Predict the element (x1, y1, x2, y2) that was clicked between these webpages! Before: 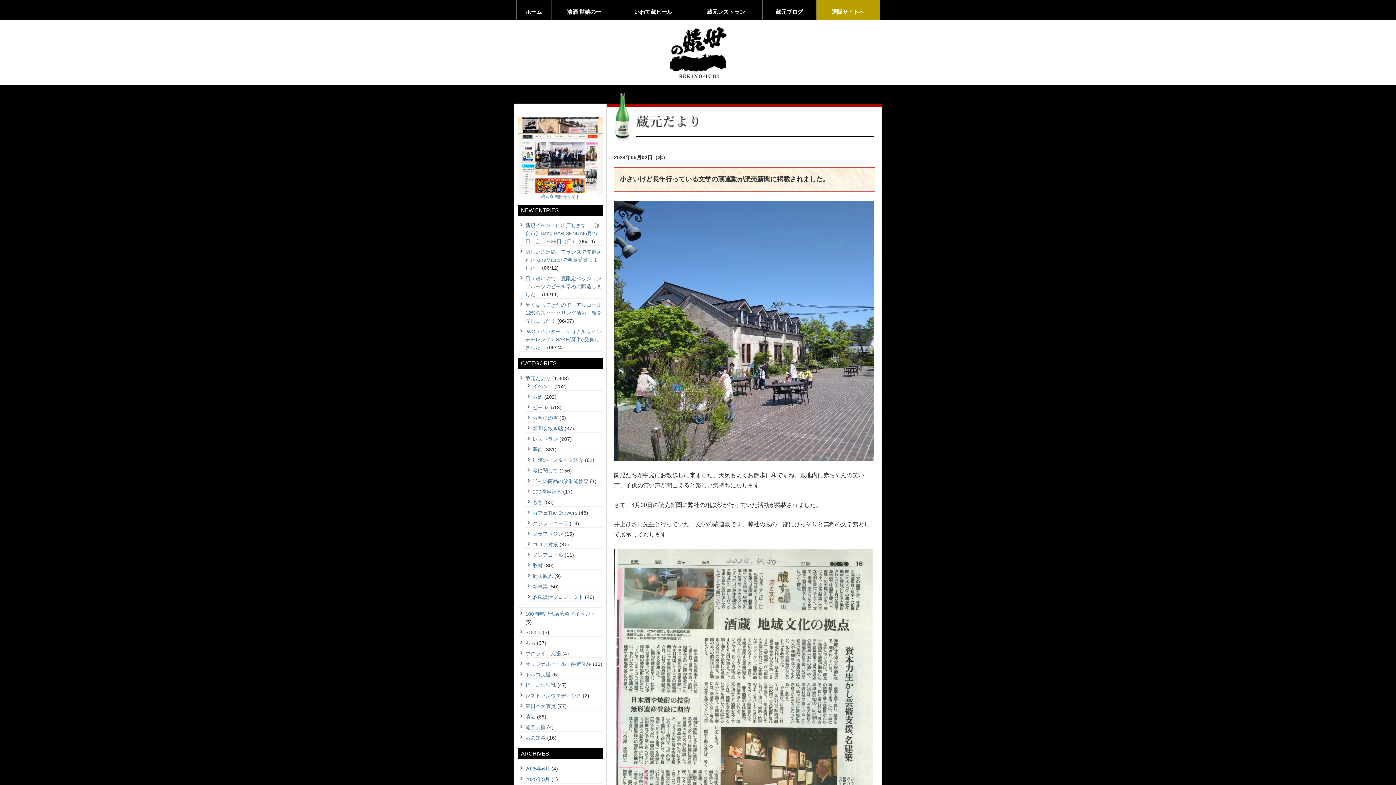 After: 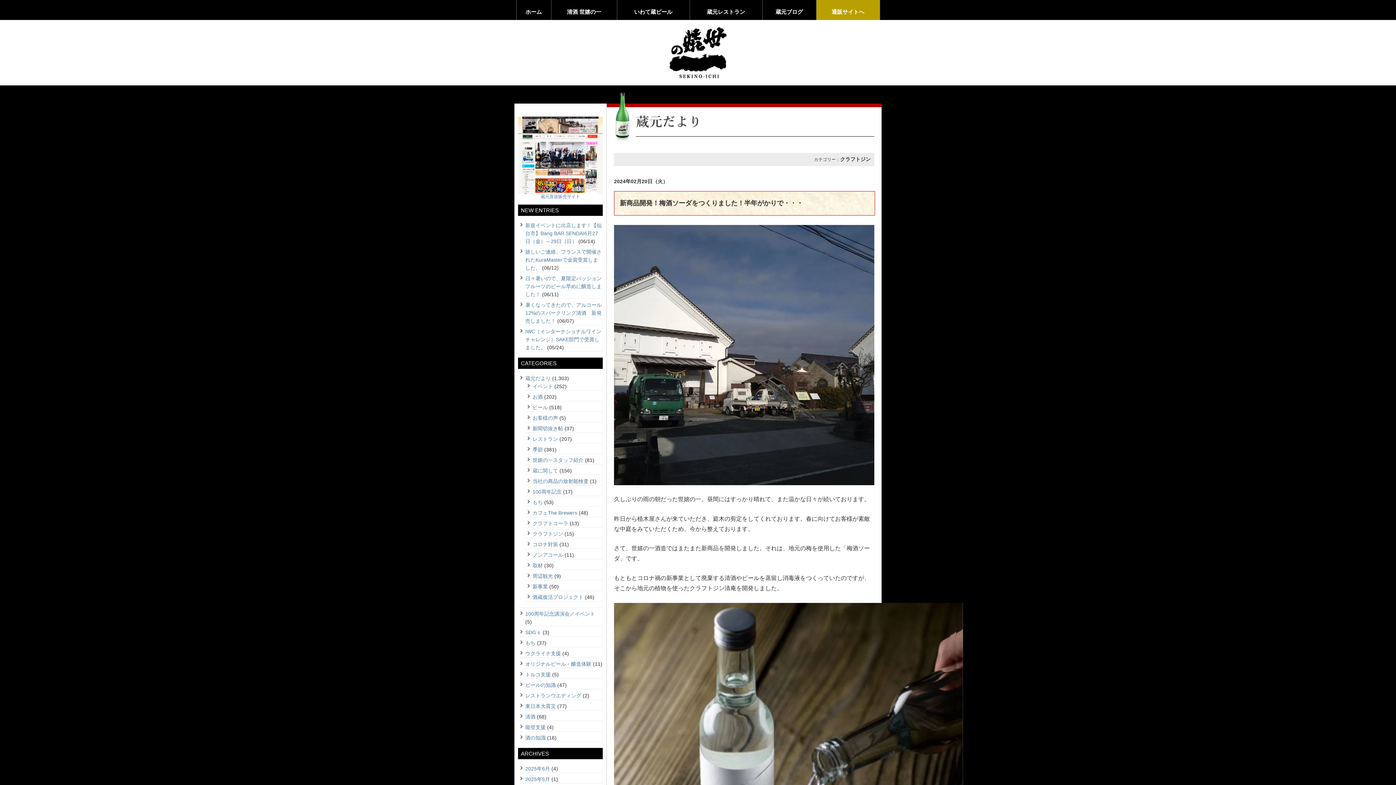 Action: bbox: (532, 531, 563, 537) label: クラフトジン